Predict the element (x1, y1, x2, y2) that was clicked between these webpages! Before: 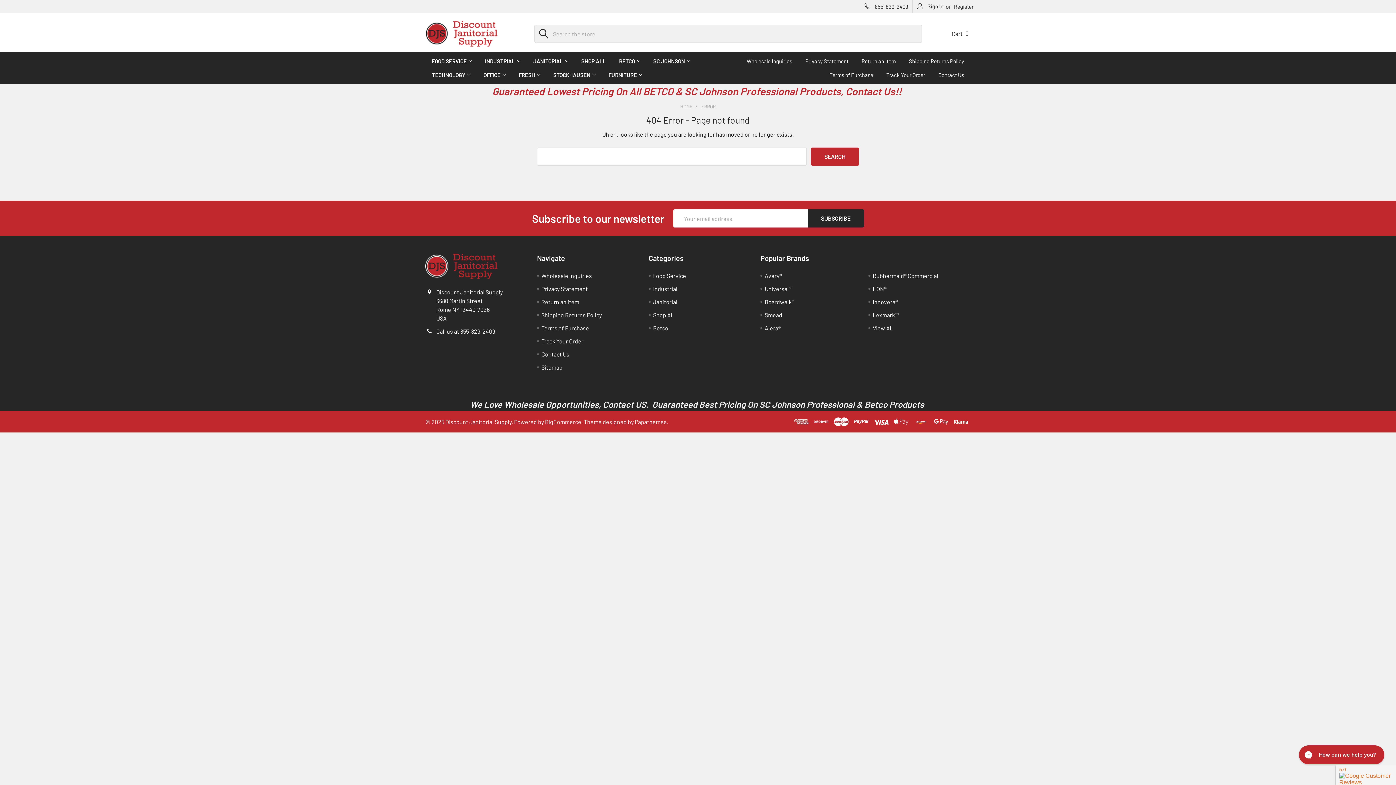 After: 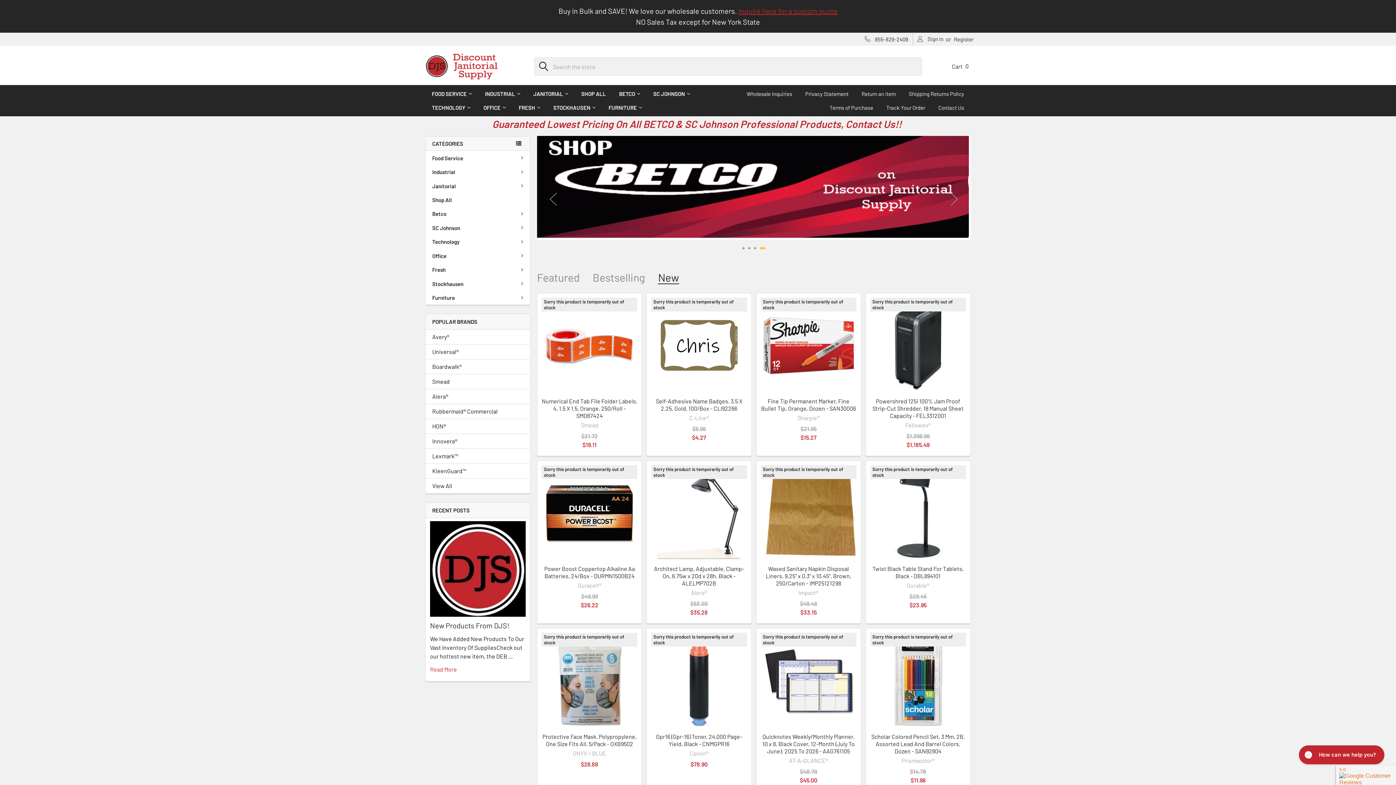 Action: label: HOME bbox: (680, 103, 692, 109)